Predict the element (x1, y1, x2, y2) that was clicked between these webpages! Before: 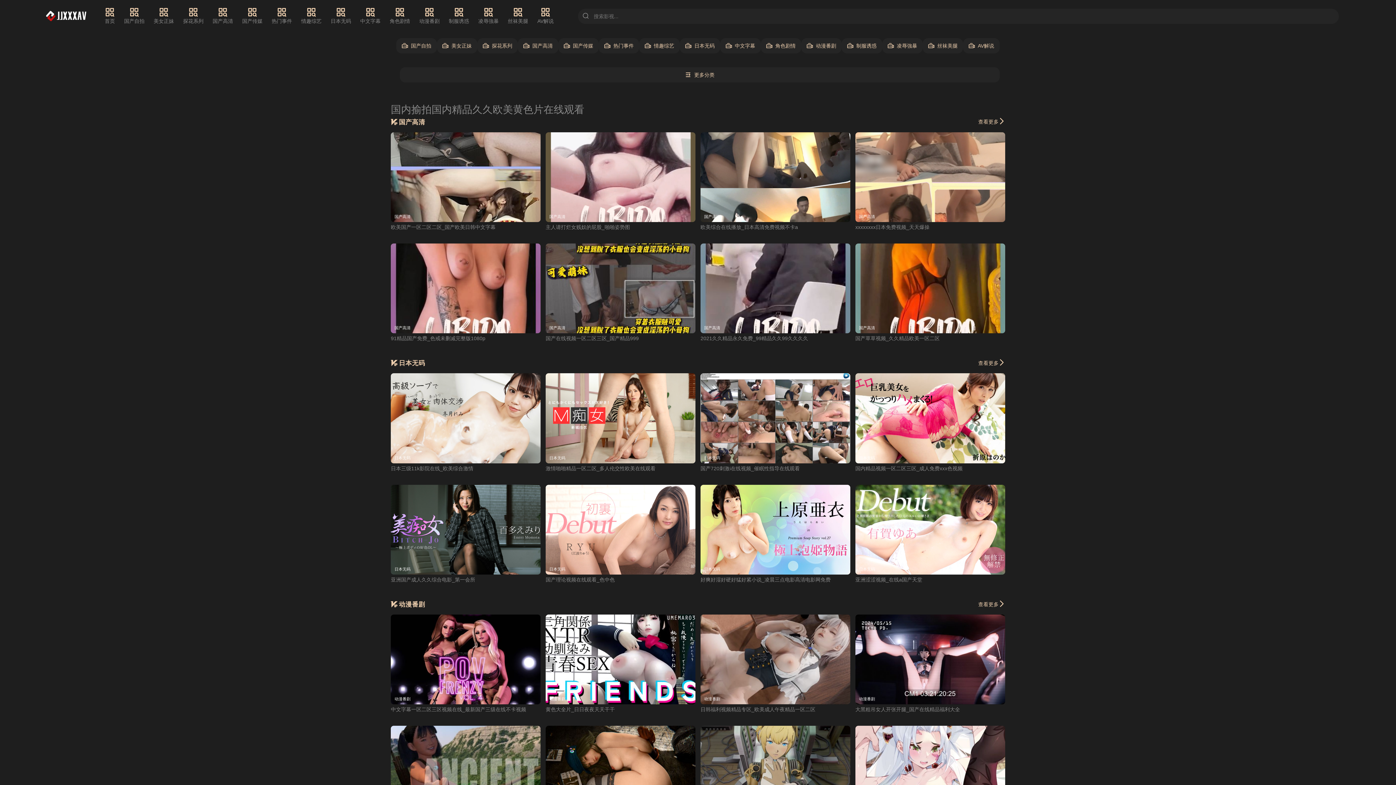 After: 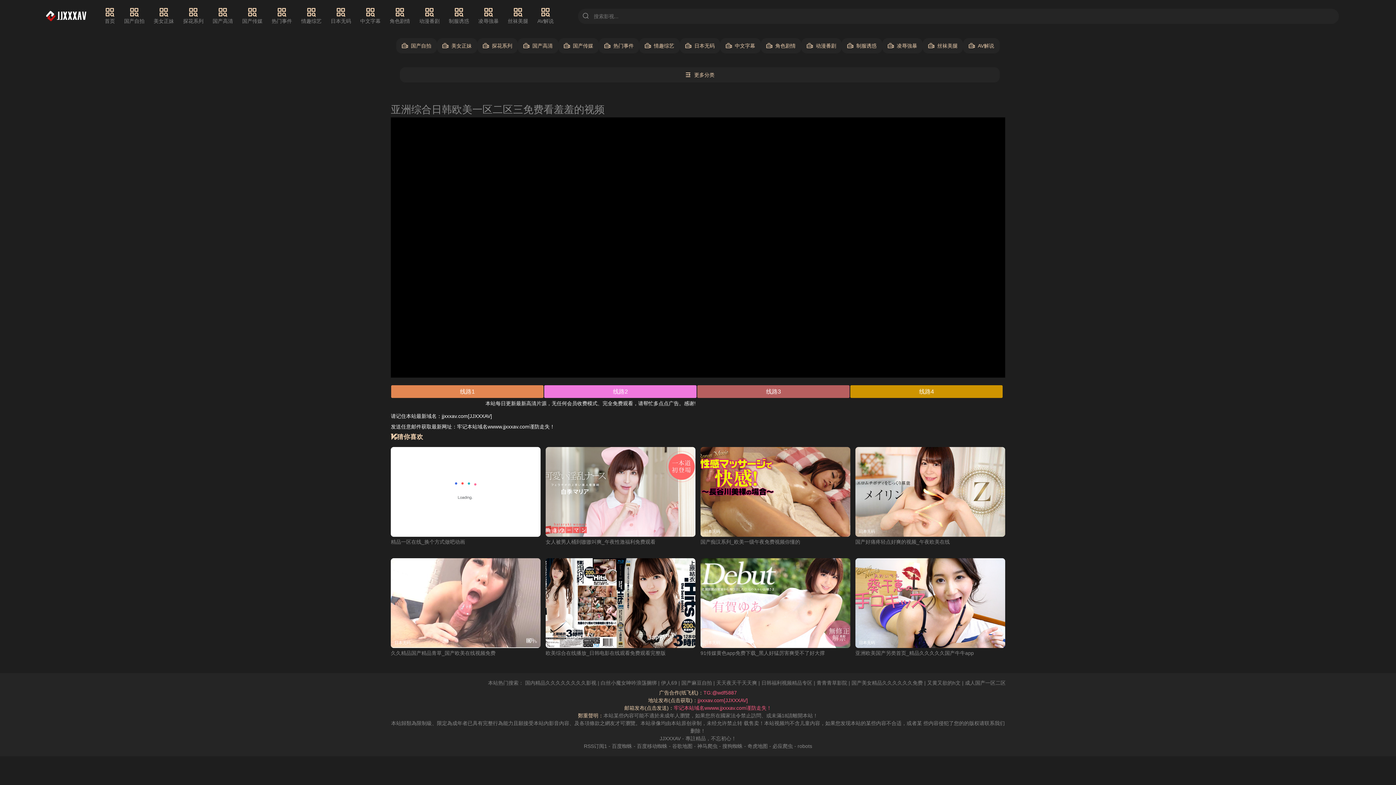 Action: label: 日本无码 bbox: (700, 373, 850, 463)